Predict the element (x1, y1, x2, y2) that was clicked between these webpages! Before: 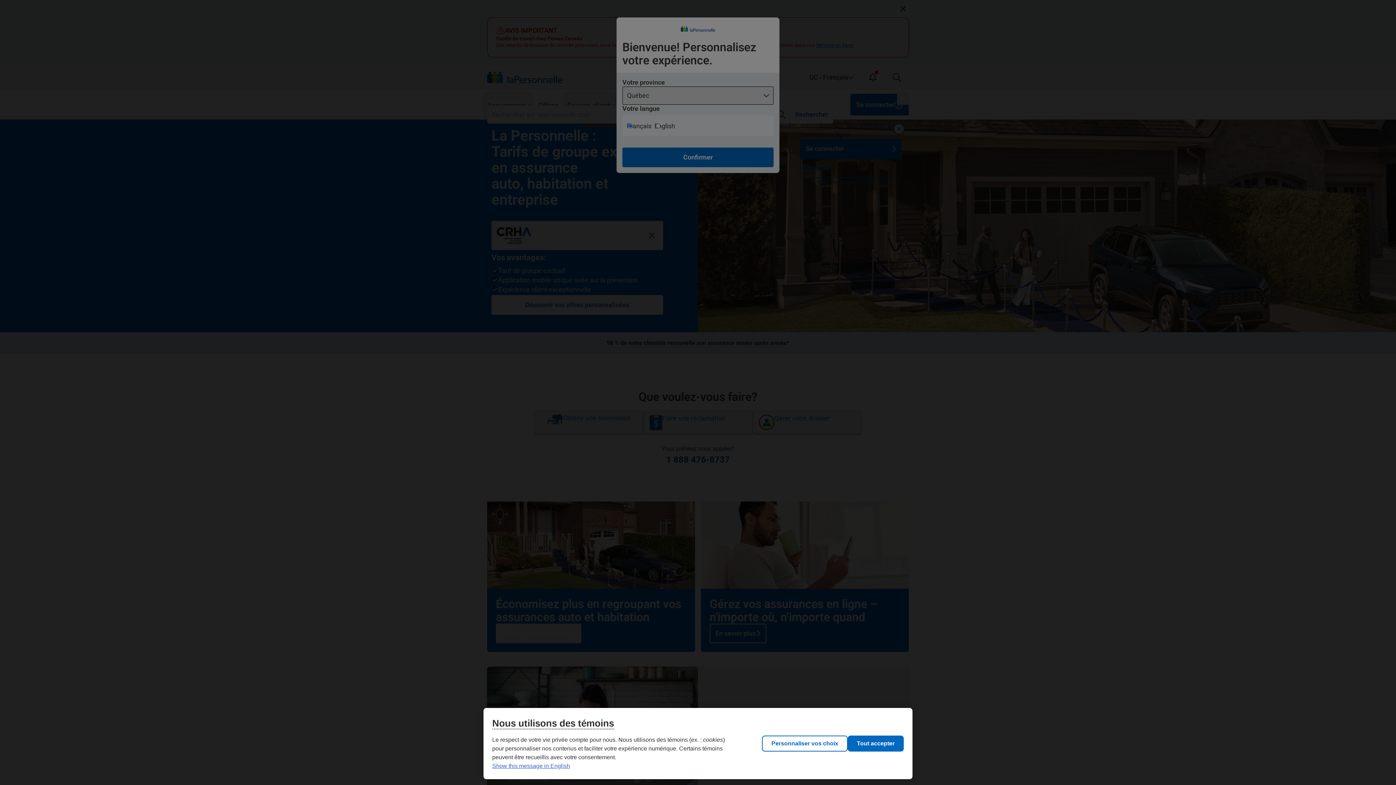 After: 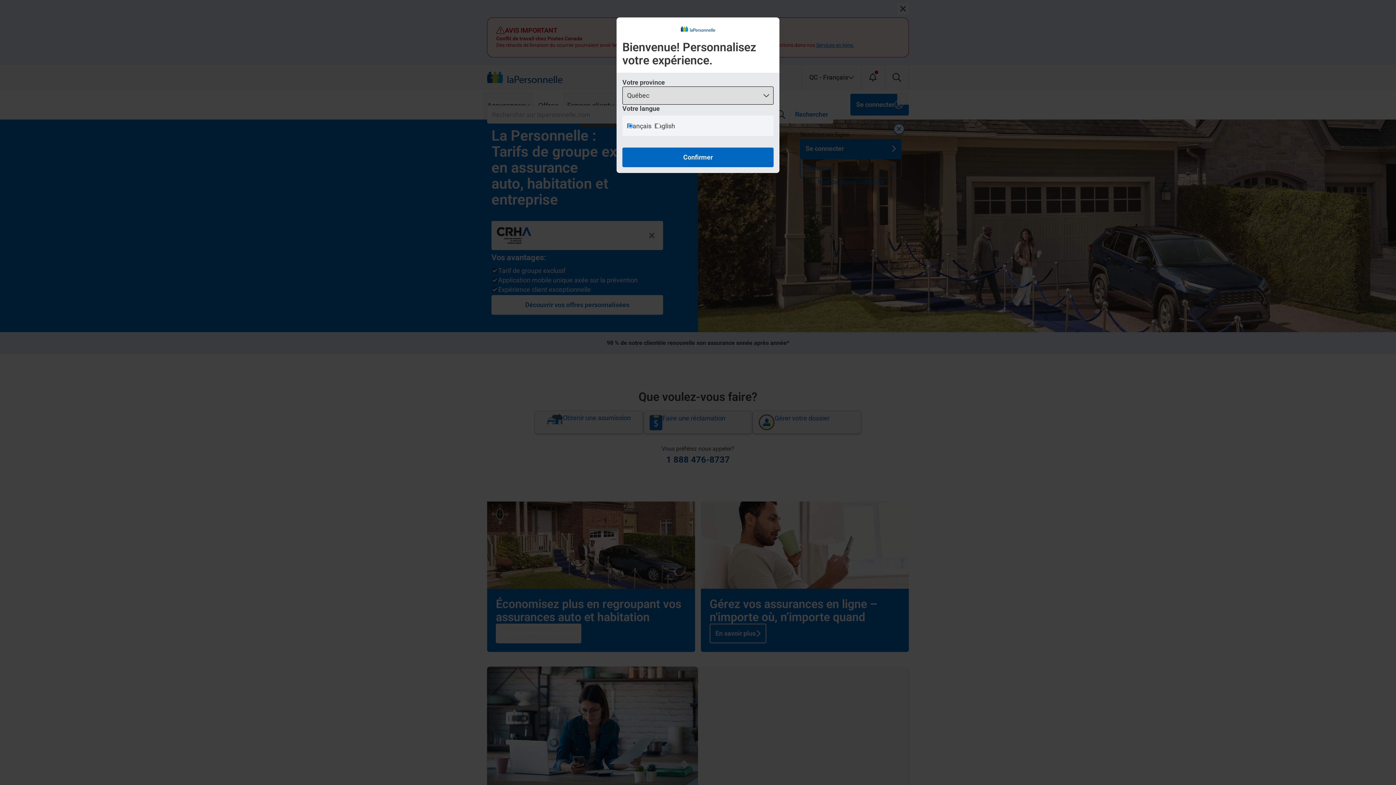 Action: bbox: (848, 736, 904, 752) label: Tout accepter